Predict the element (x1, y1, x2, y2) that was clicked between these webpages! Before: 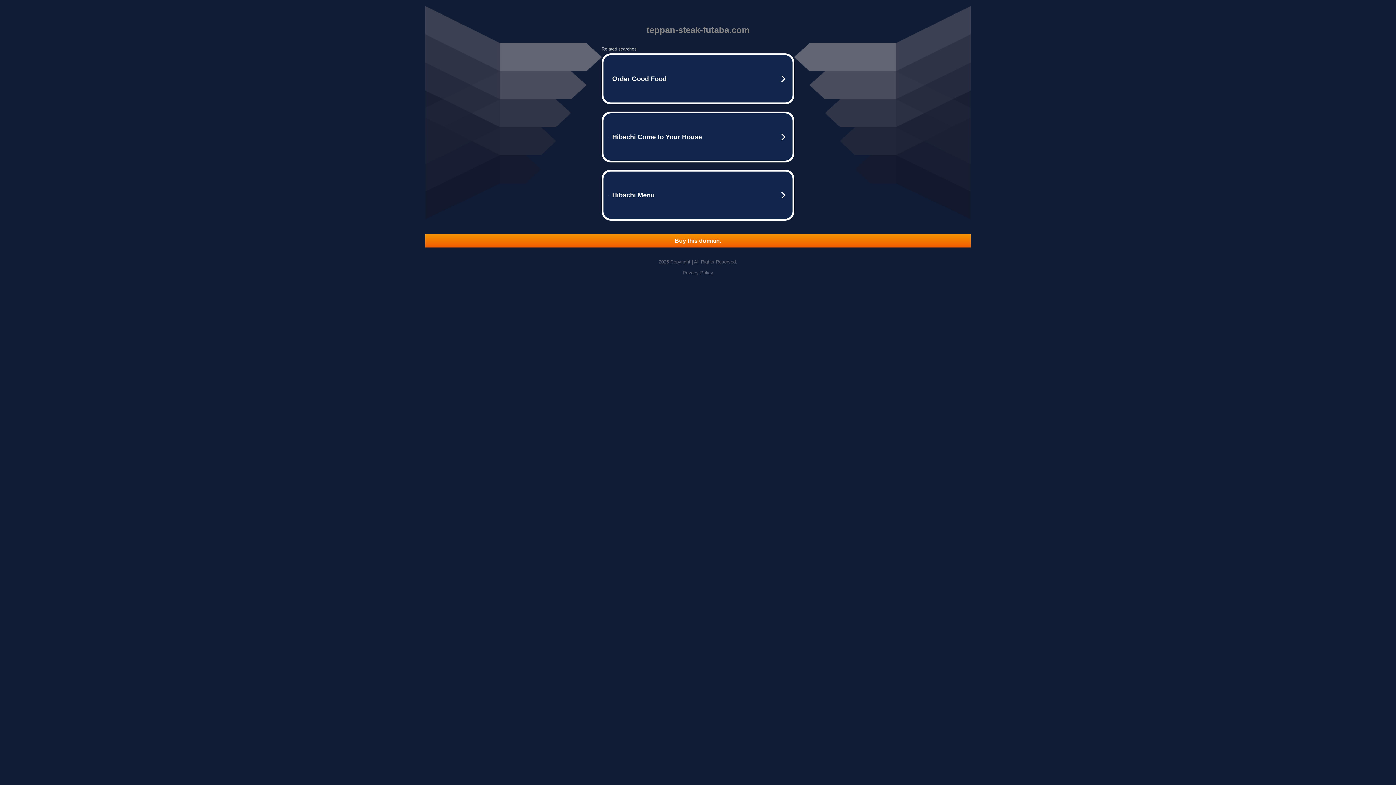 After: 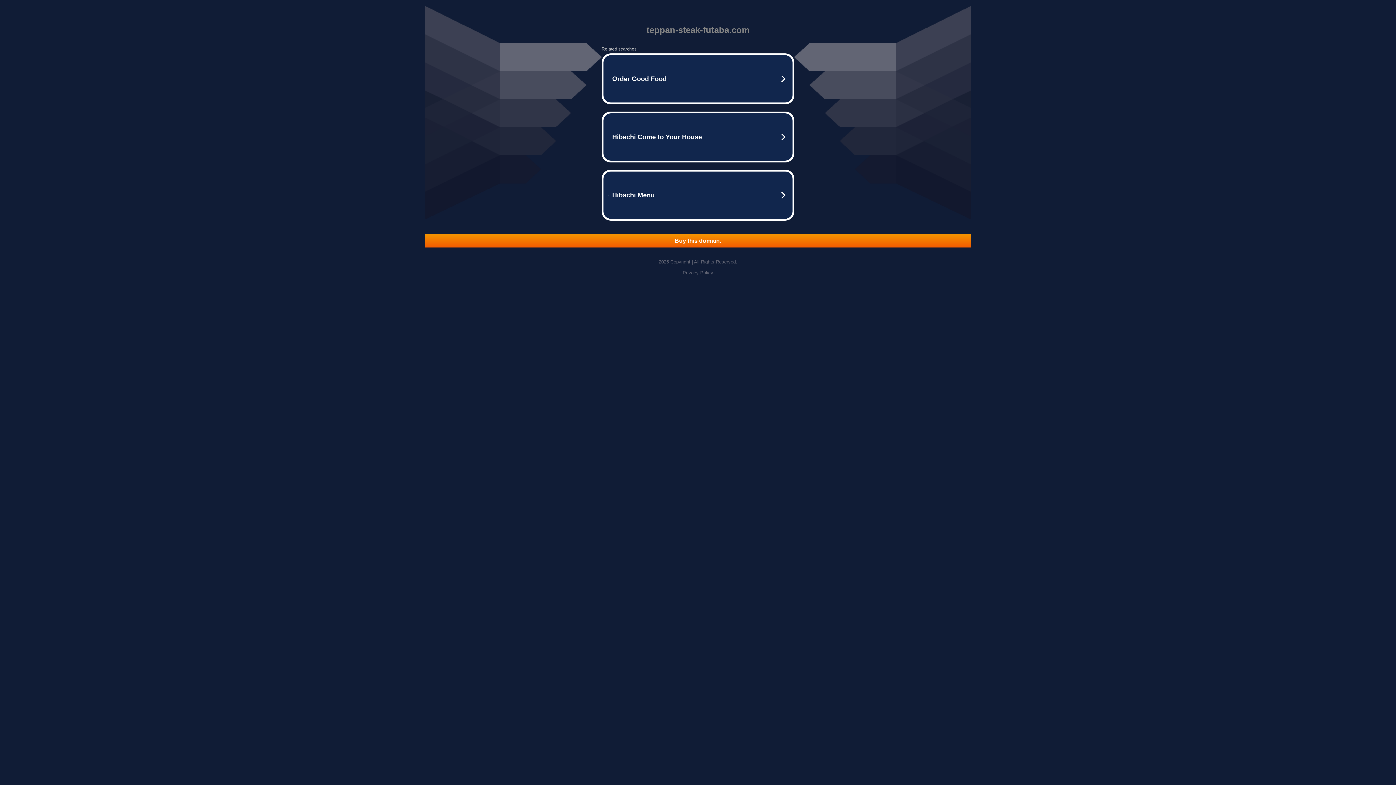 Action: label: Buy this domain. bbox: (425, 234, 970, 247)